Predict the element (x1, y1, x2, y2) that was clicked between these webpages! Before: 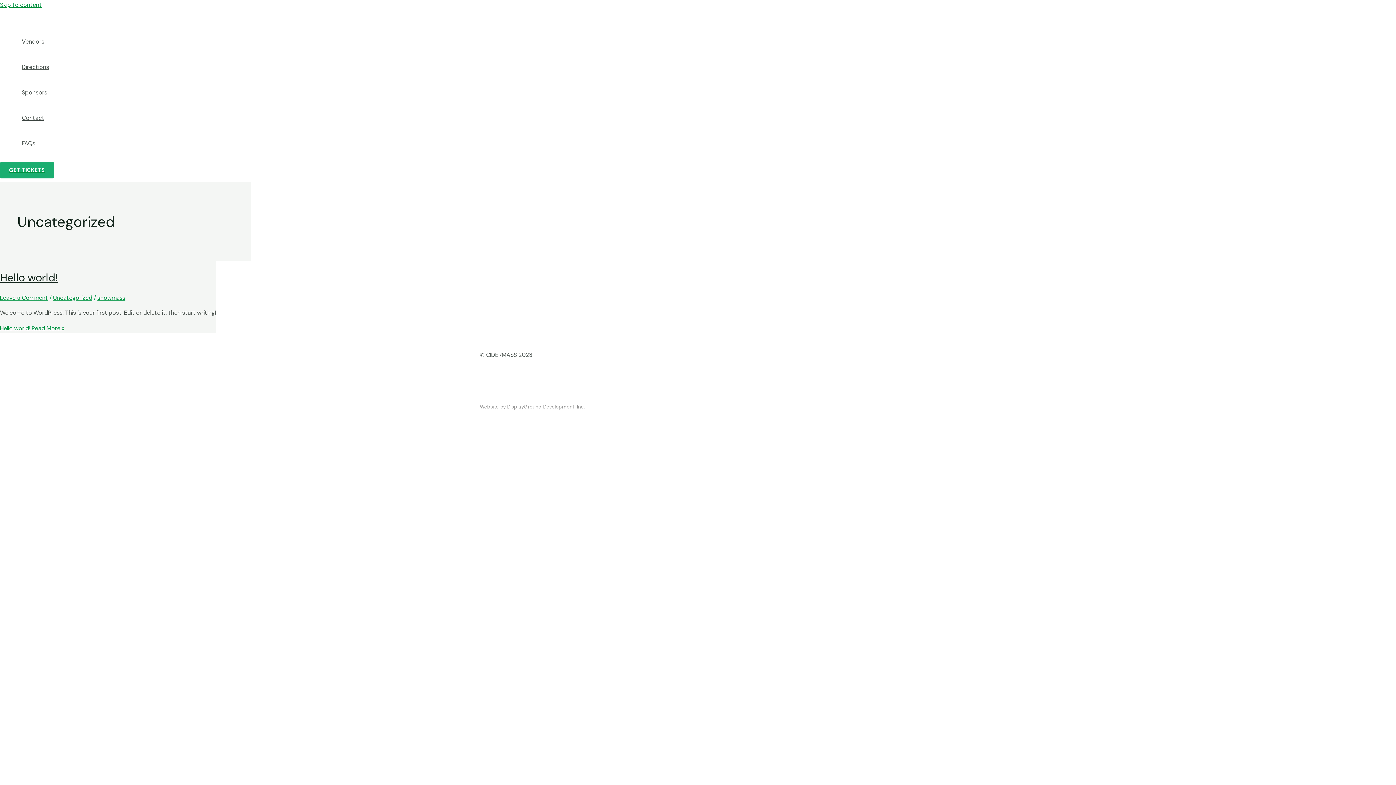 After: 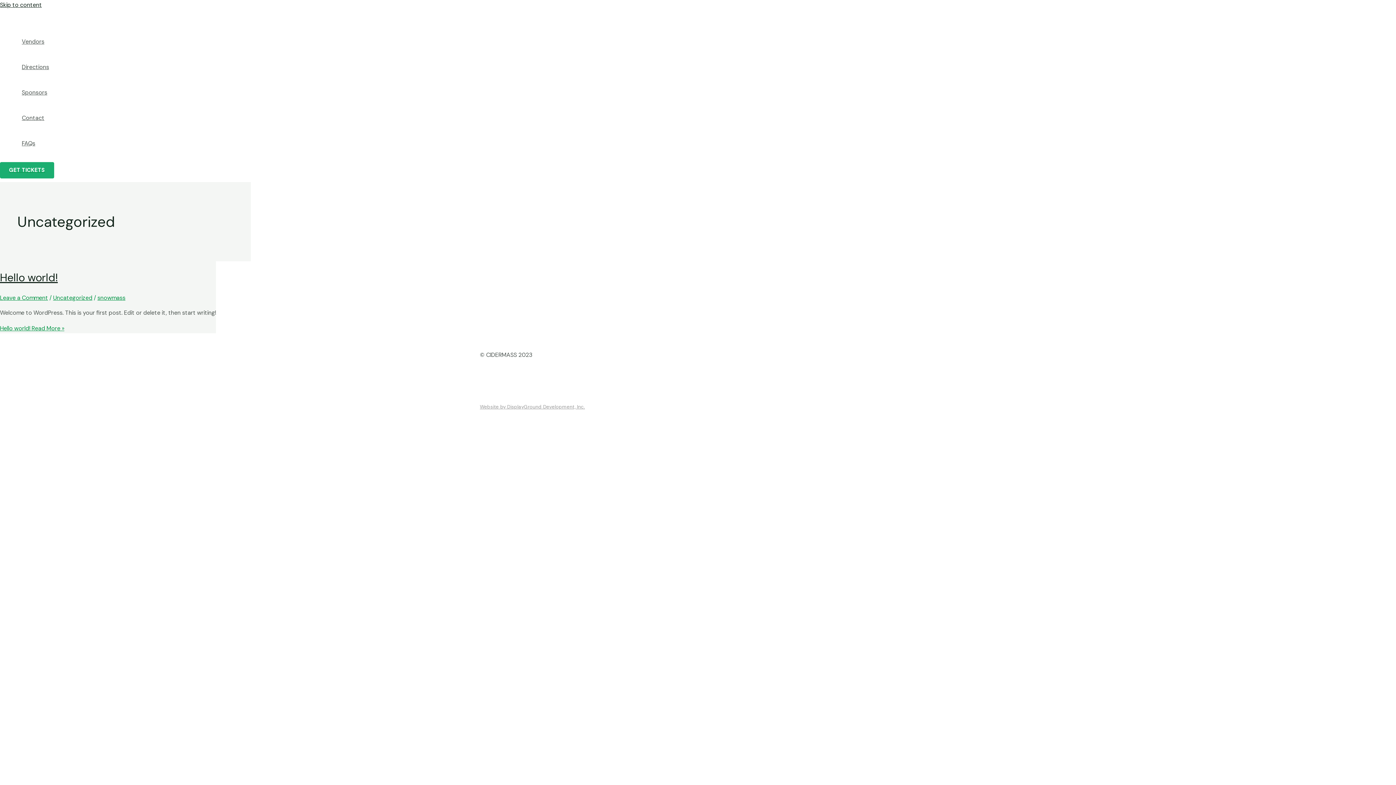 Action: label: Skip to content bbox: (0, 1, 41, 8)